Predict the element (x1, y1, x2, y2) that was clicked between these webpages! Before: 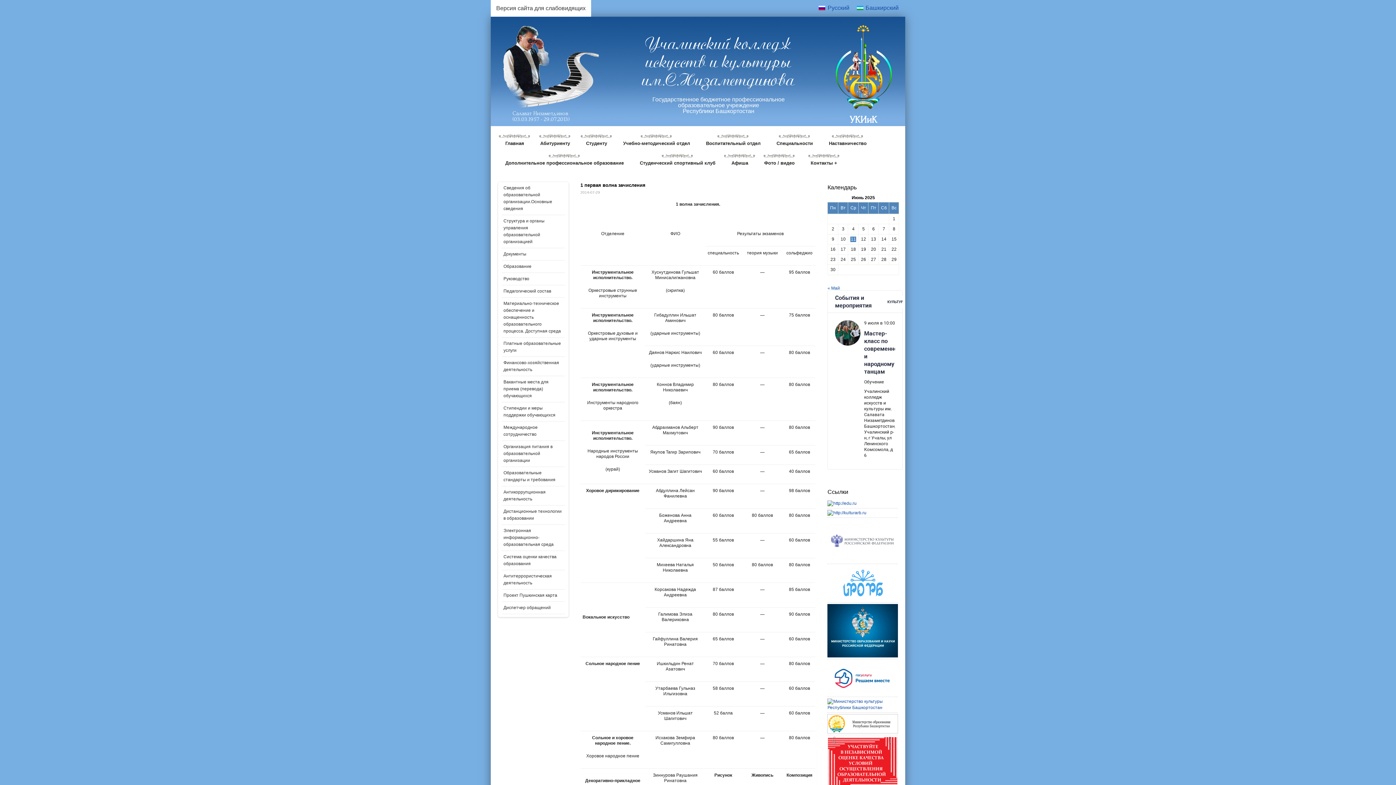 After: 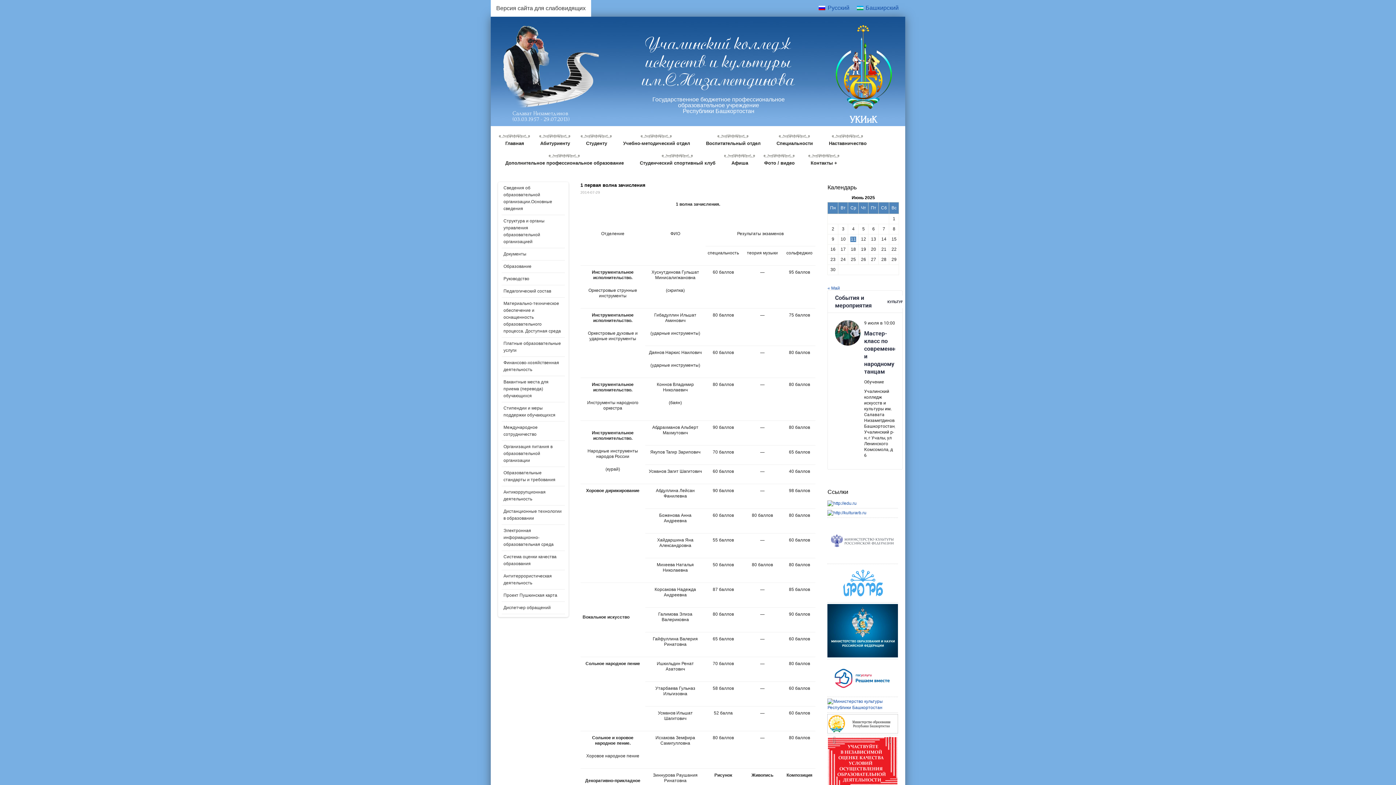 Action: bbox: (827, 714, 898, 719)